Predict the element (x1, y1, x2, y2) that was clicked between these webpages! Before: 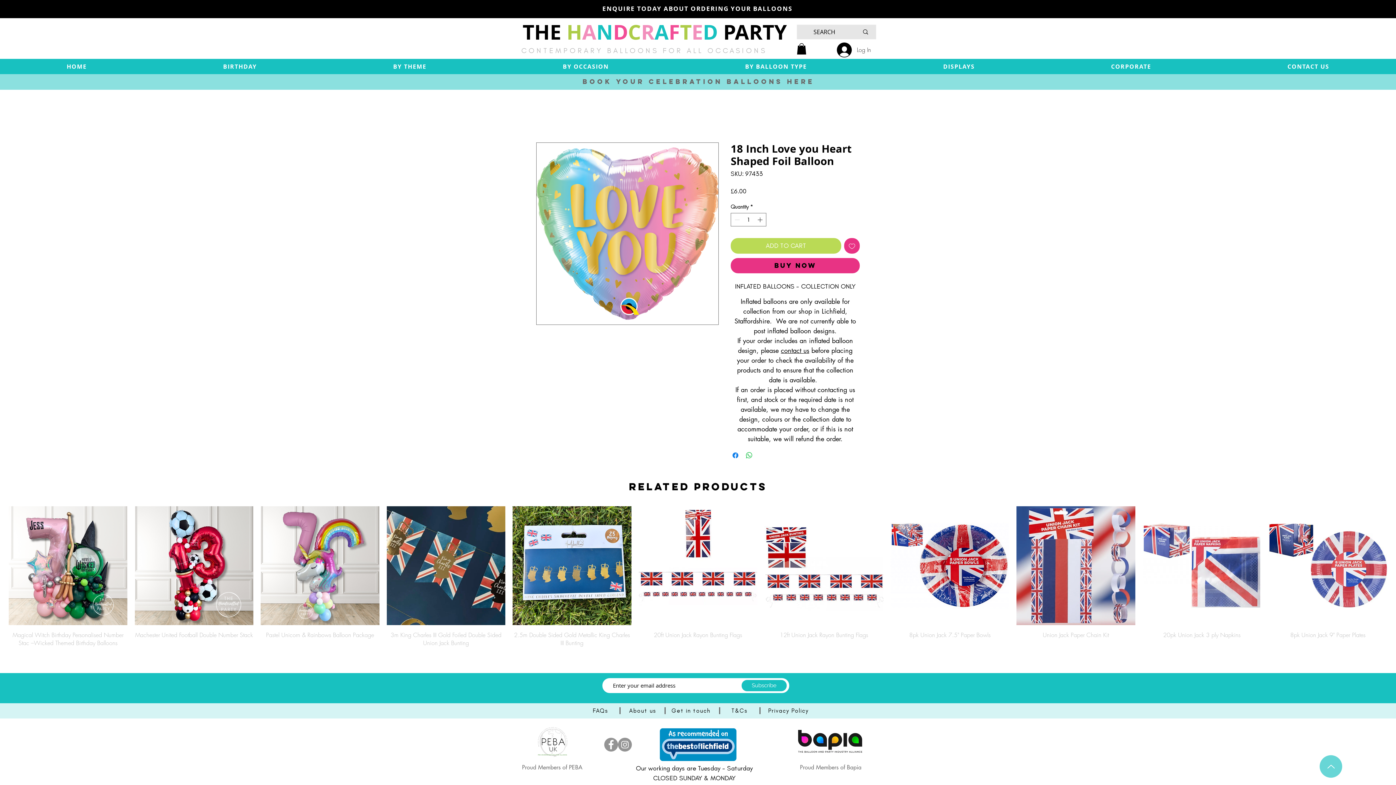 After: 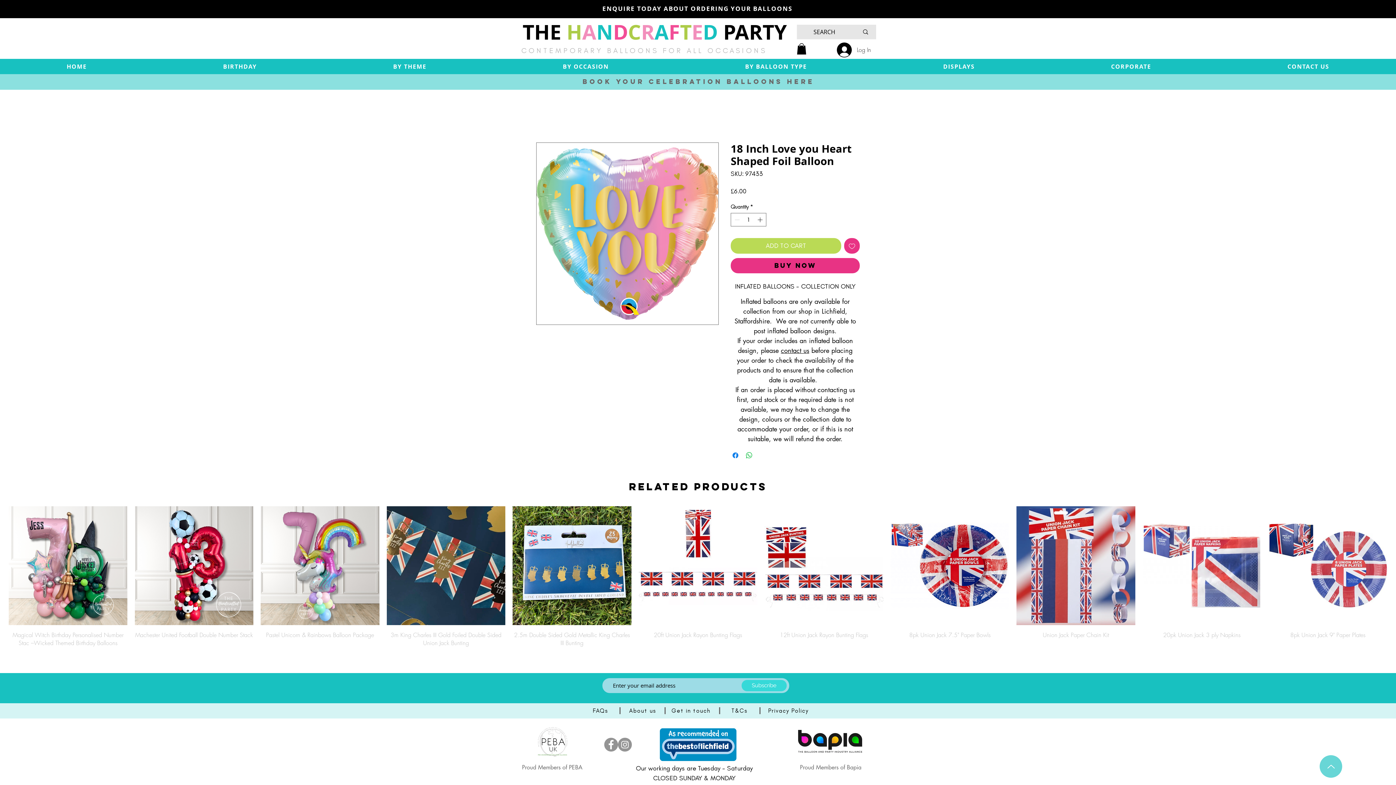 Action: bbox: (741, 680, 786, 691) label: Subscribe